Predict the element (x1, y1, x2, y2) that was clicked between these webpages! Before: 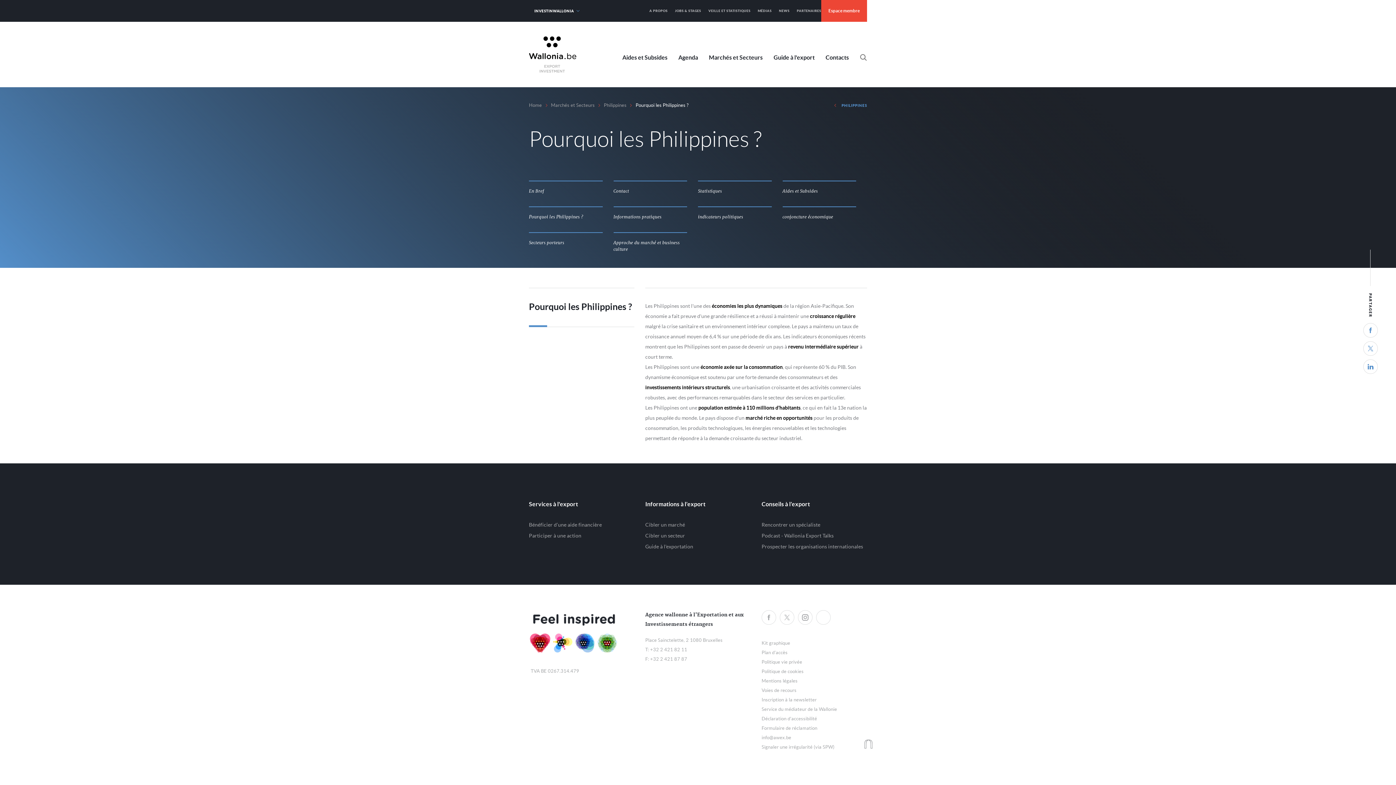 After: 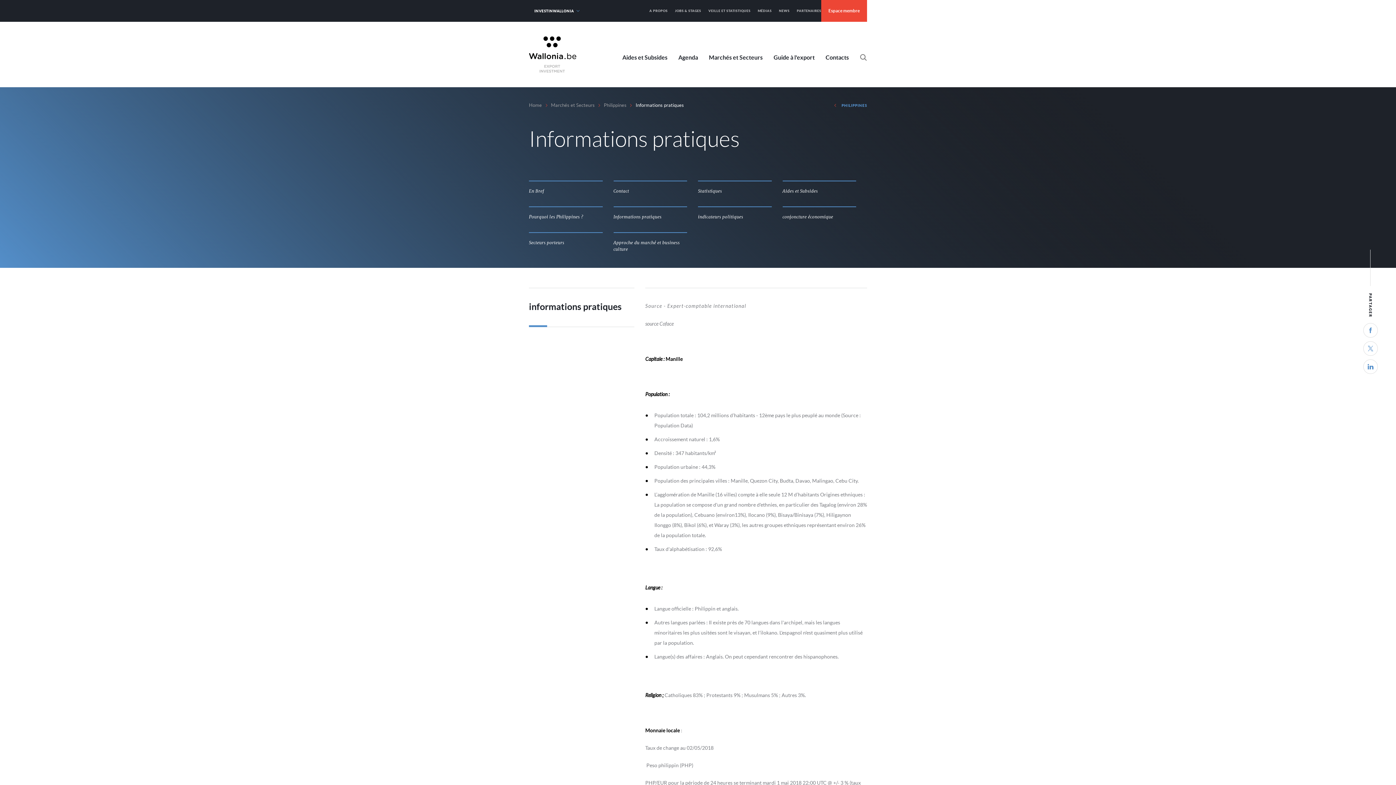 Action: bbox: (613, 206, 687, 220) label: Informations pratiques